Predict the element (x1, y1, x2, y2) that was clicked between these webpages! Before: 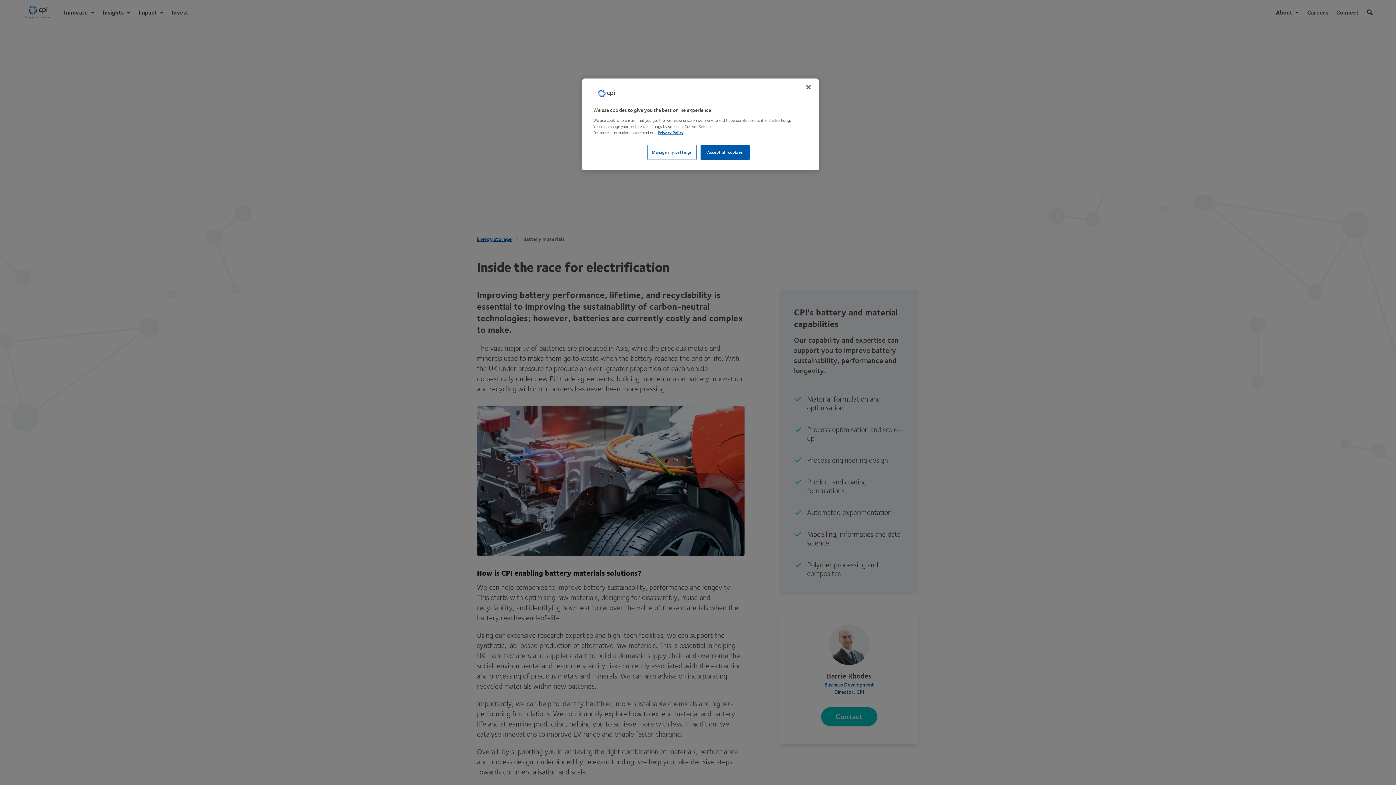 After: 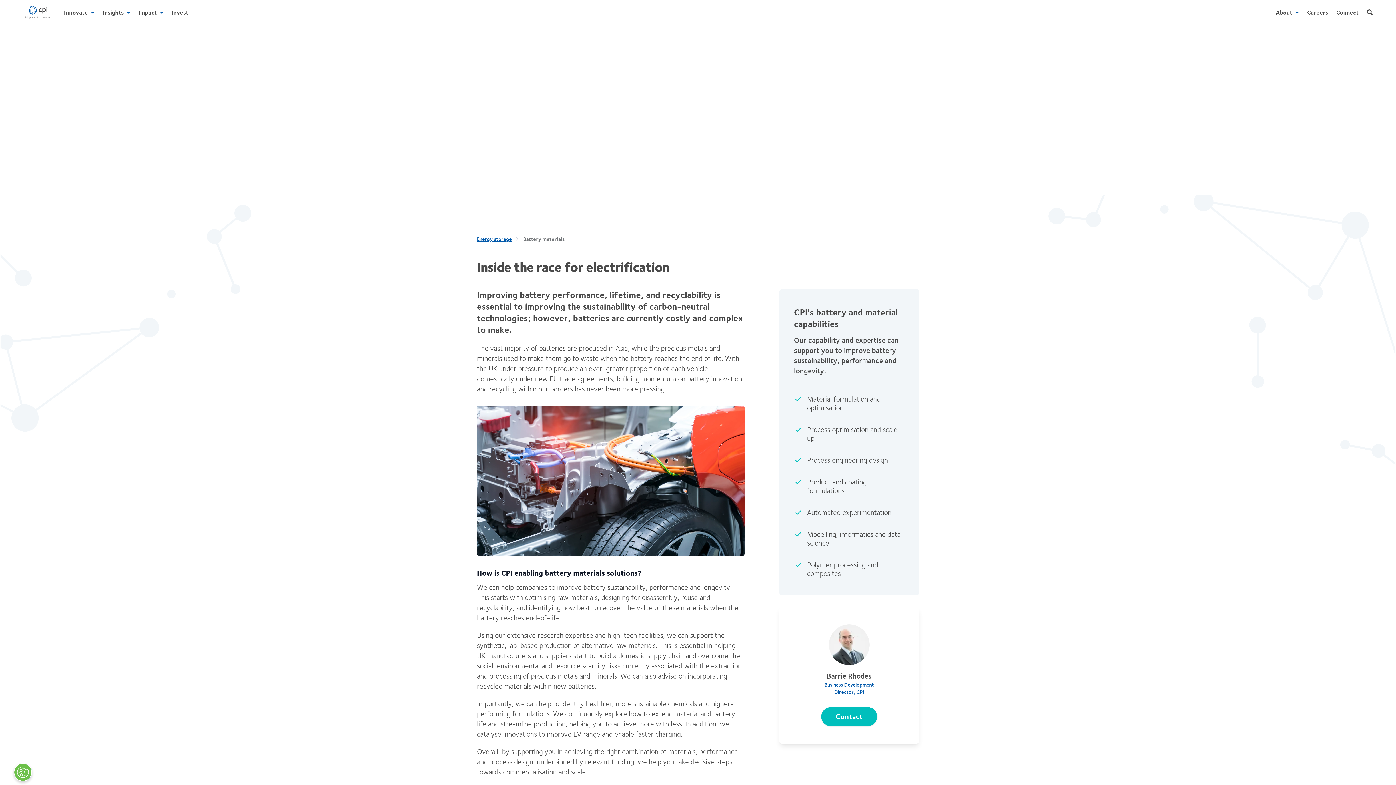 Action: label: Close bbox: (800, 79, 816, 95)